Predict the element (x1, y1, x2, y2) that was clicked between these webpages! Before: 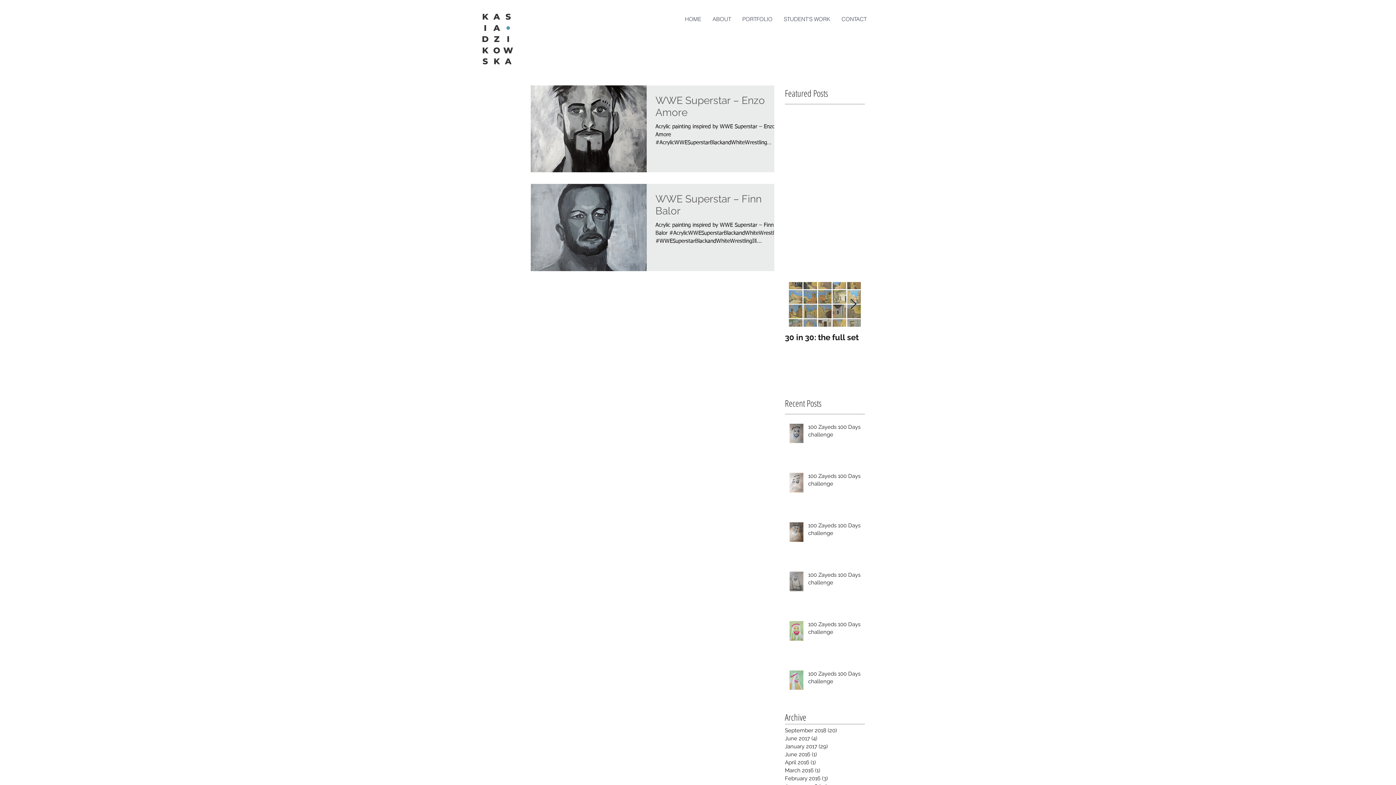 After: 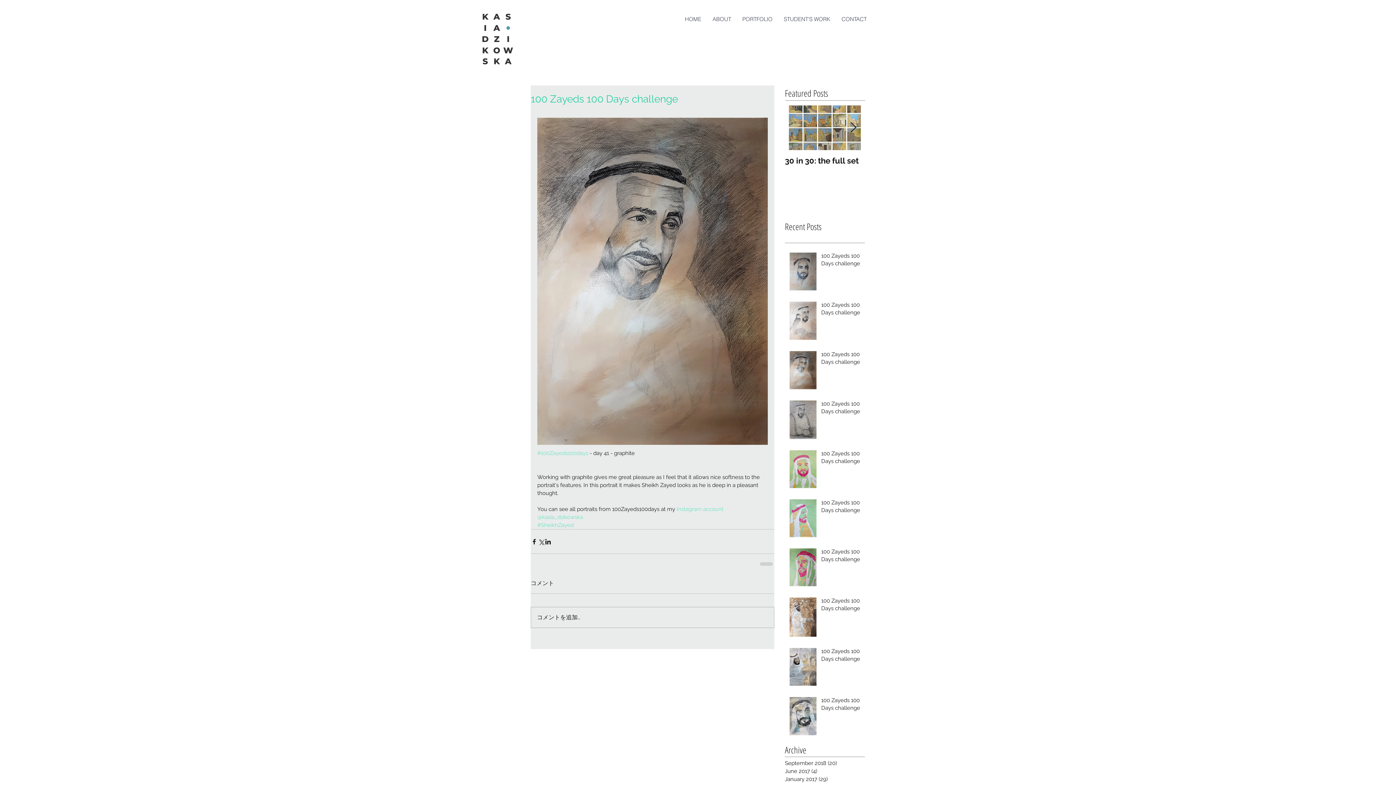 Action: bbox: (808, 522, 869, 540) label: 100 Zayeds 100 Days challenge